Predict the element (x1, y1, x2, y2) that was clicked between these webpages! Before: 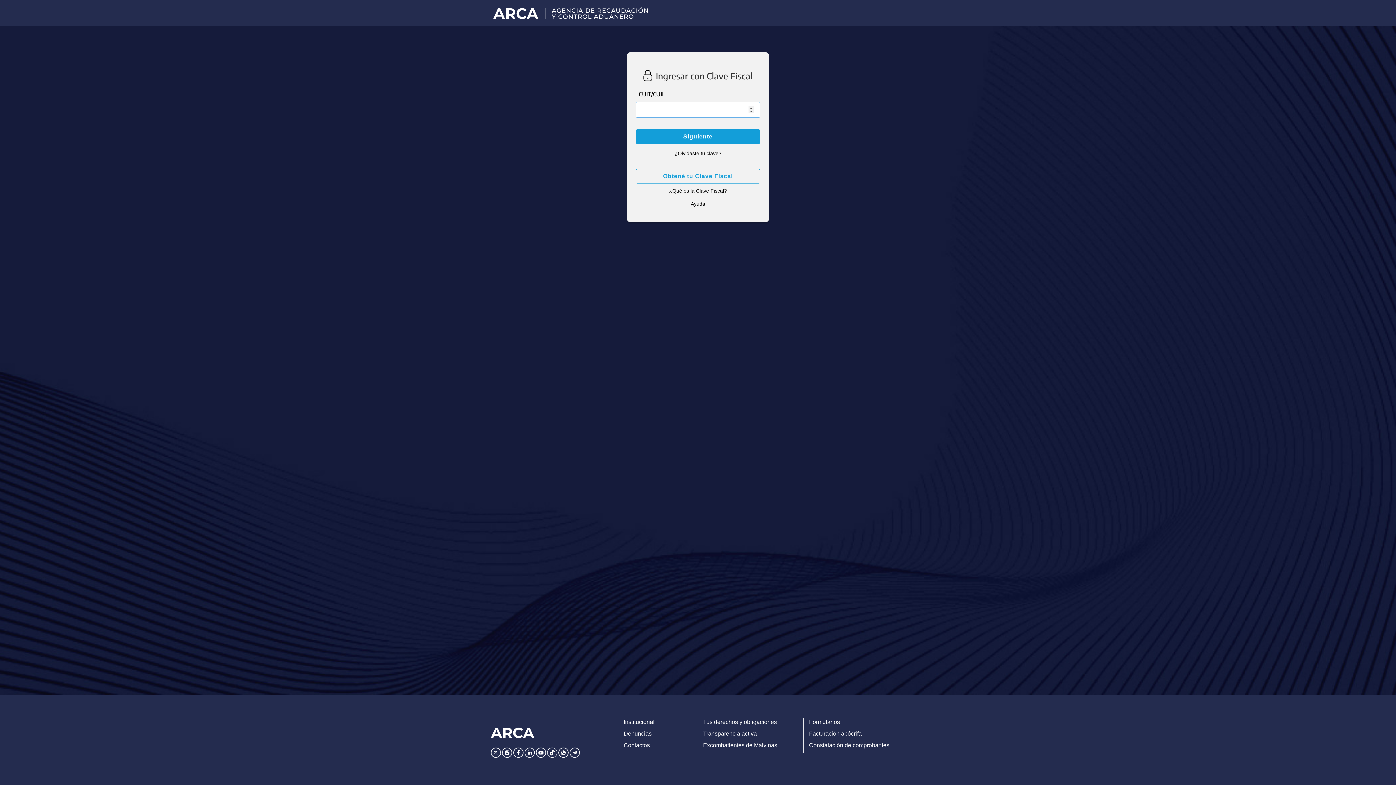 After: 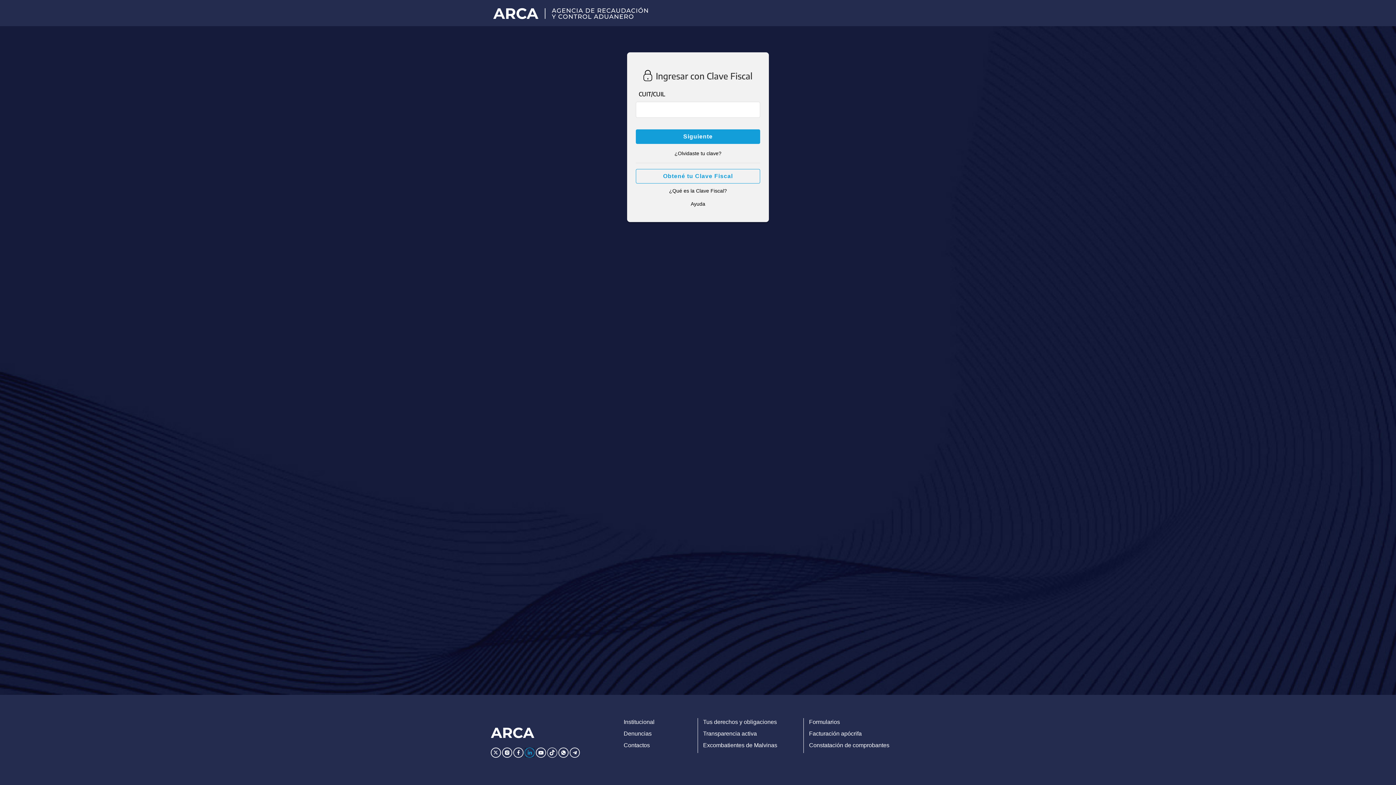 Action: label: Dirigirme a la pagina de ARCA en Linkedin bbox: (524, 748, 534, 758)